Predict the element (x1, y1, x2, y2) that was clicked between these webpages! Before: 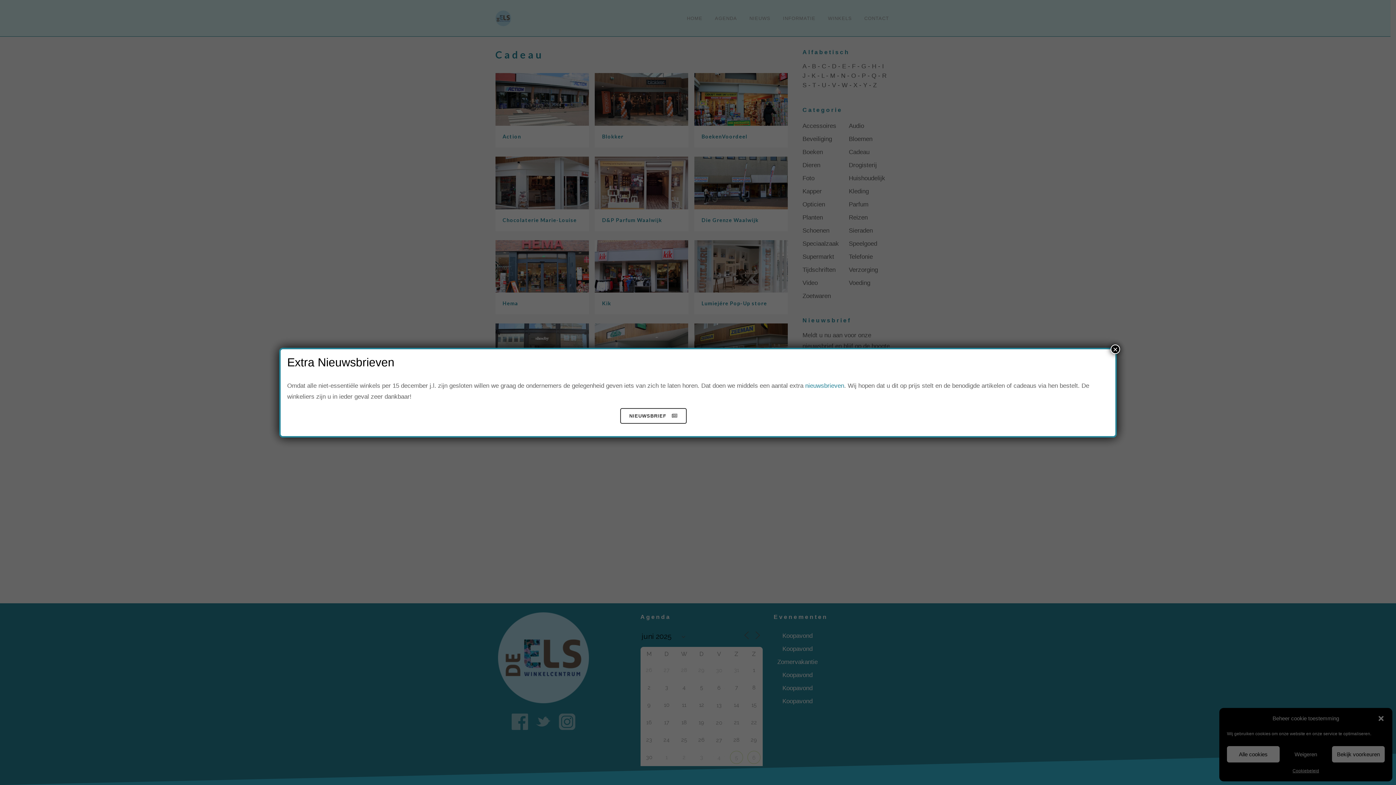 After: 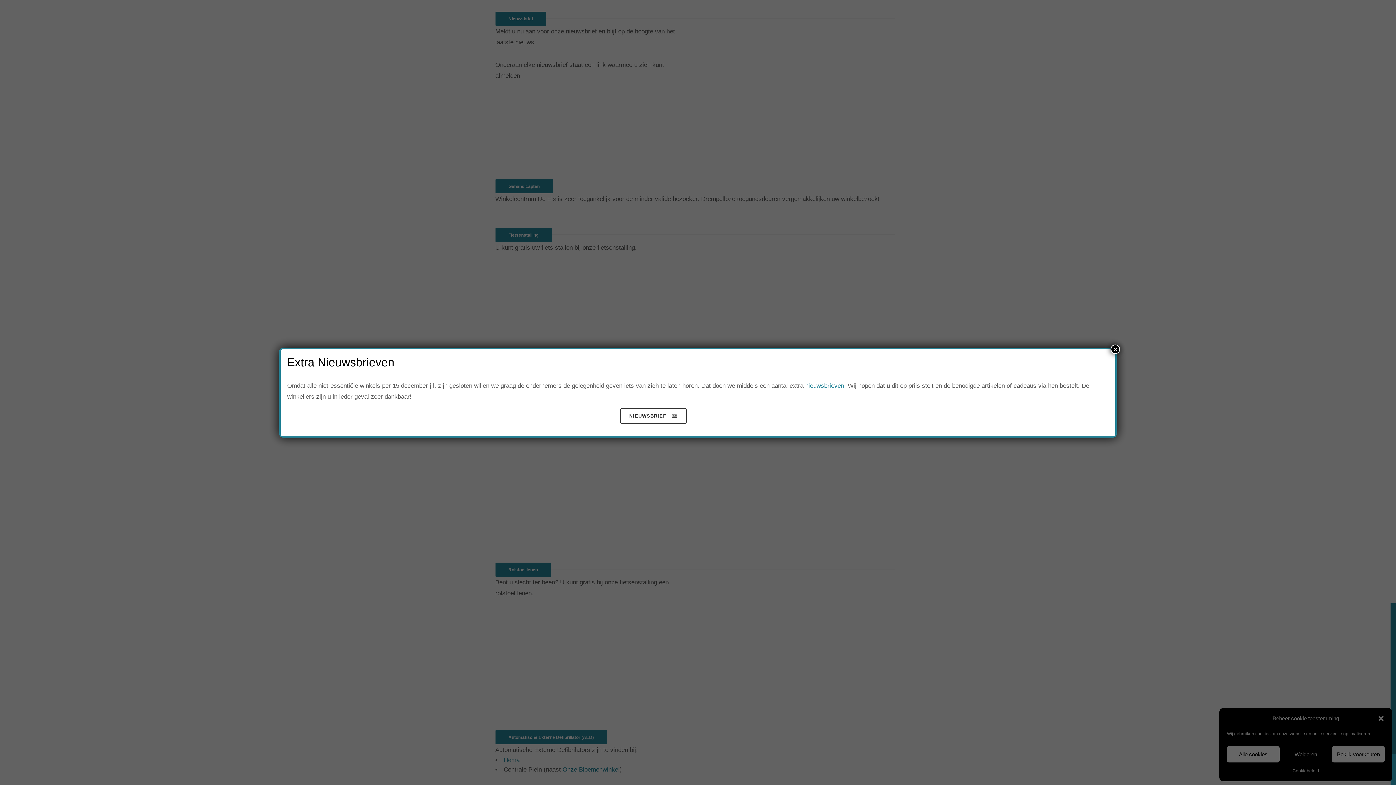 Action: bbox: (620, 408, 686, 423) label: NIEUWSBRIEF